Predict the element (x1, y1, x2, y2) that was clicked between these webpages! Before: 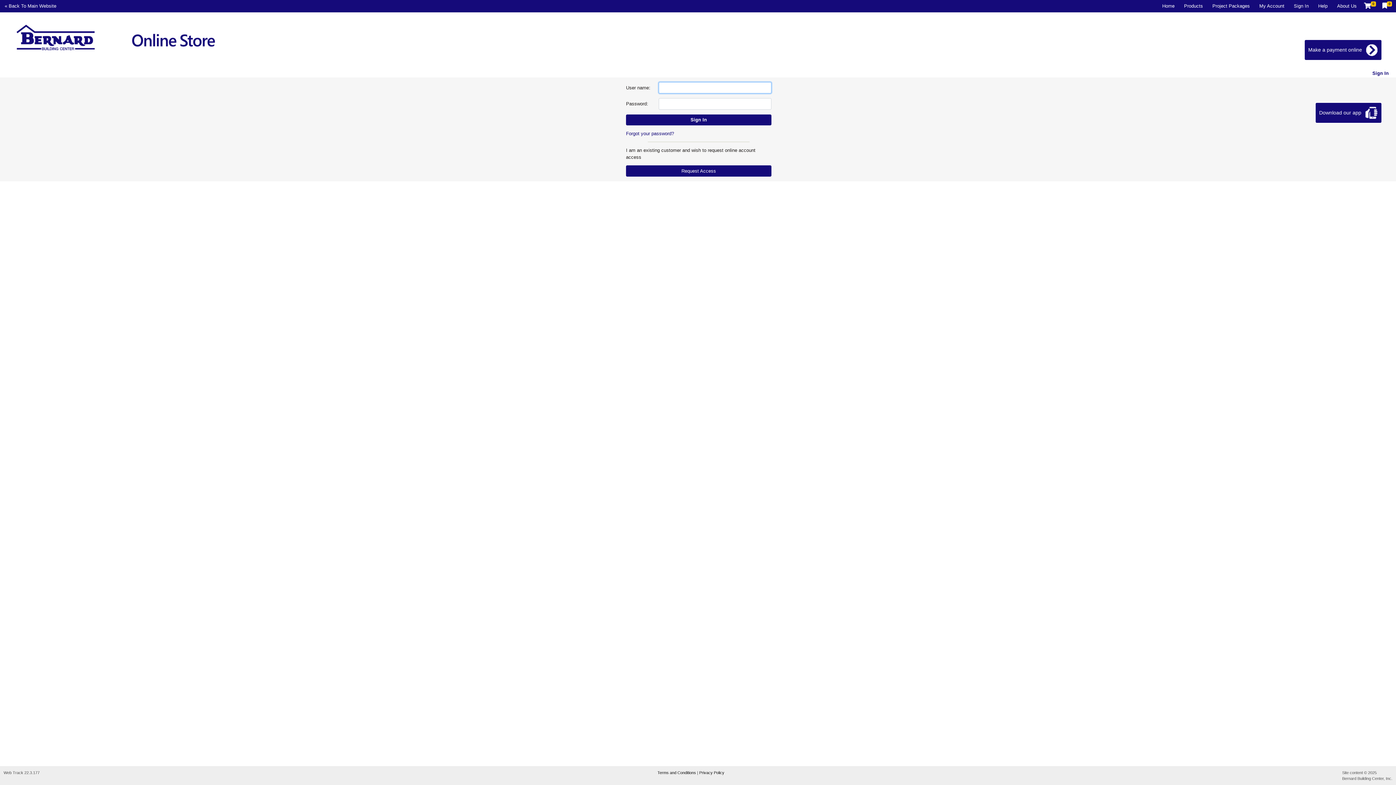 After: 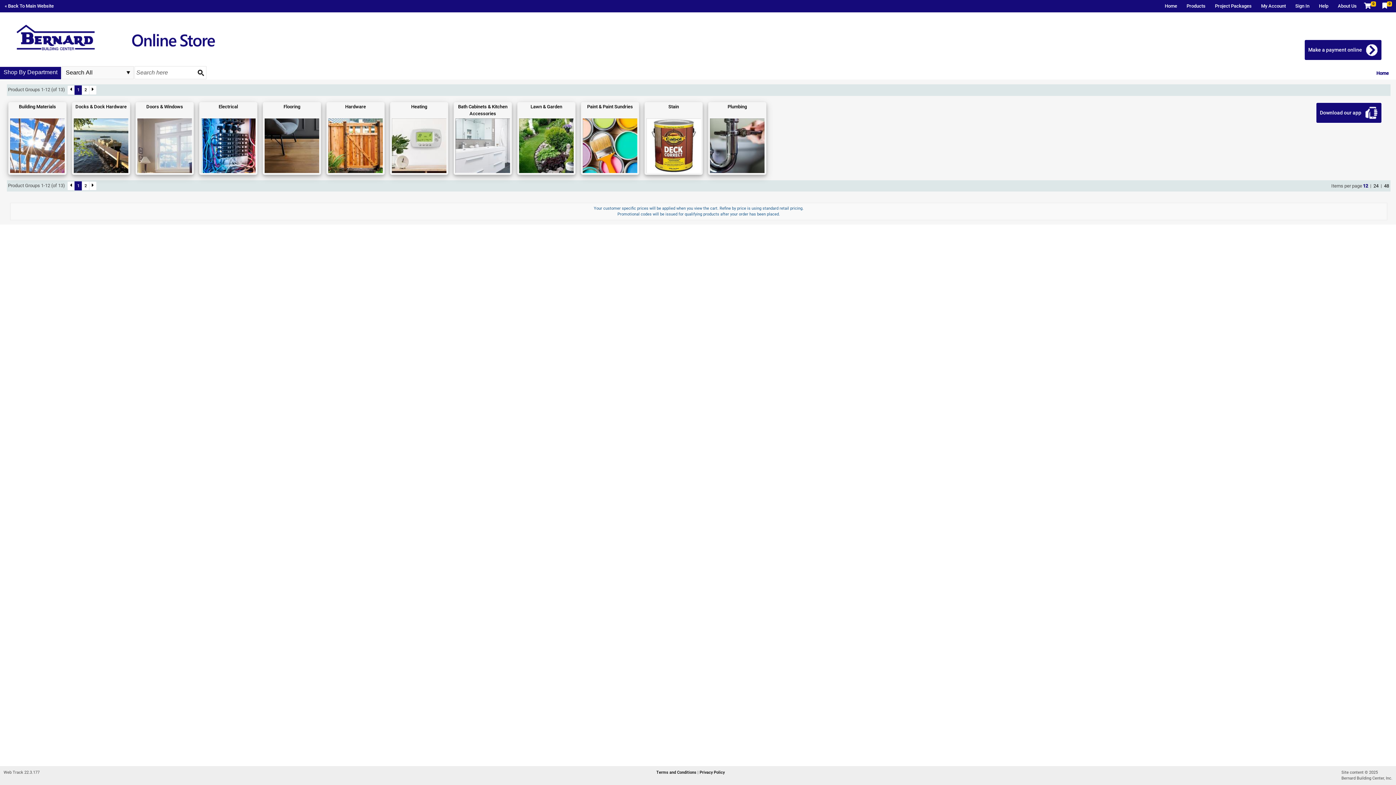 Action: label: Home bbox: (1157, 0, 1179, 11)